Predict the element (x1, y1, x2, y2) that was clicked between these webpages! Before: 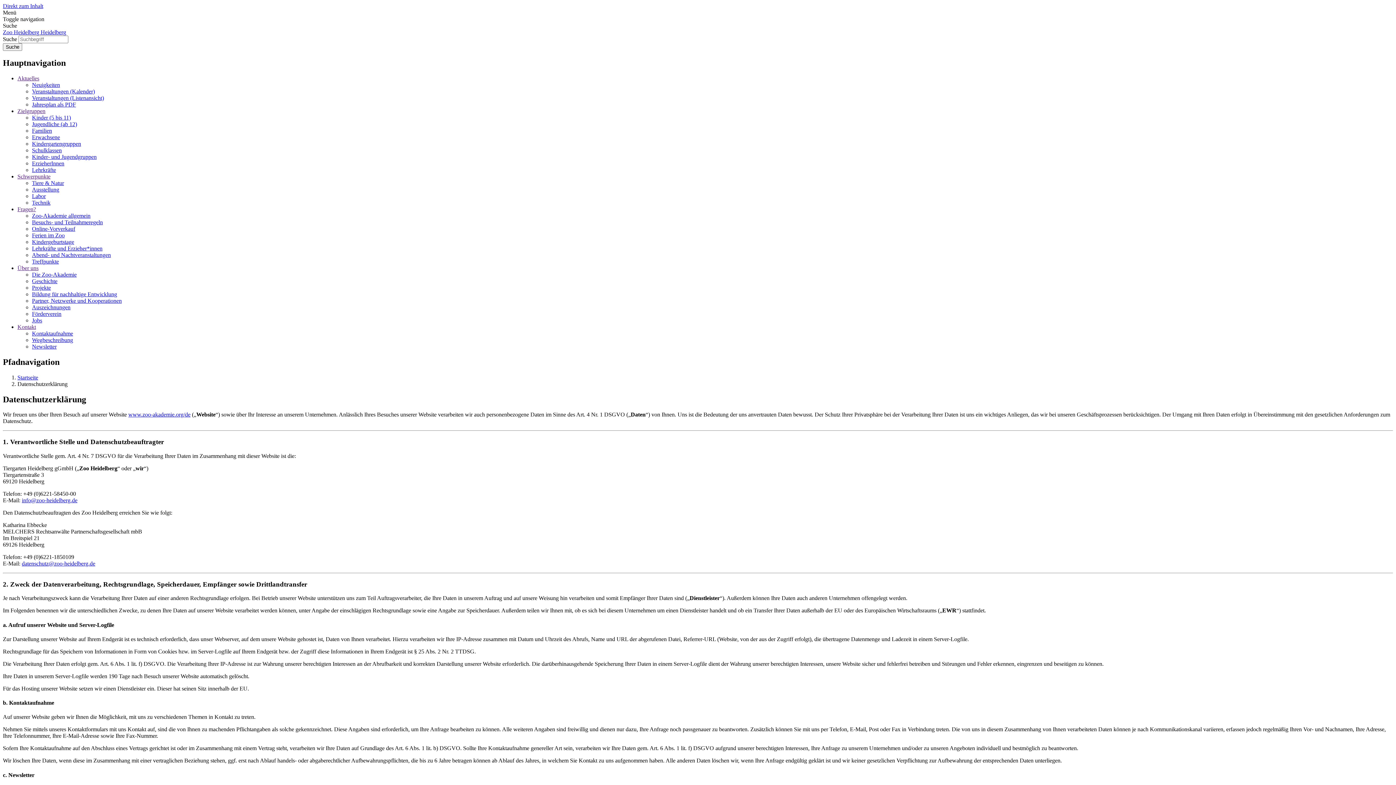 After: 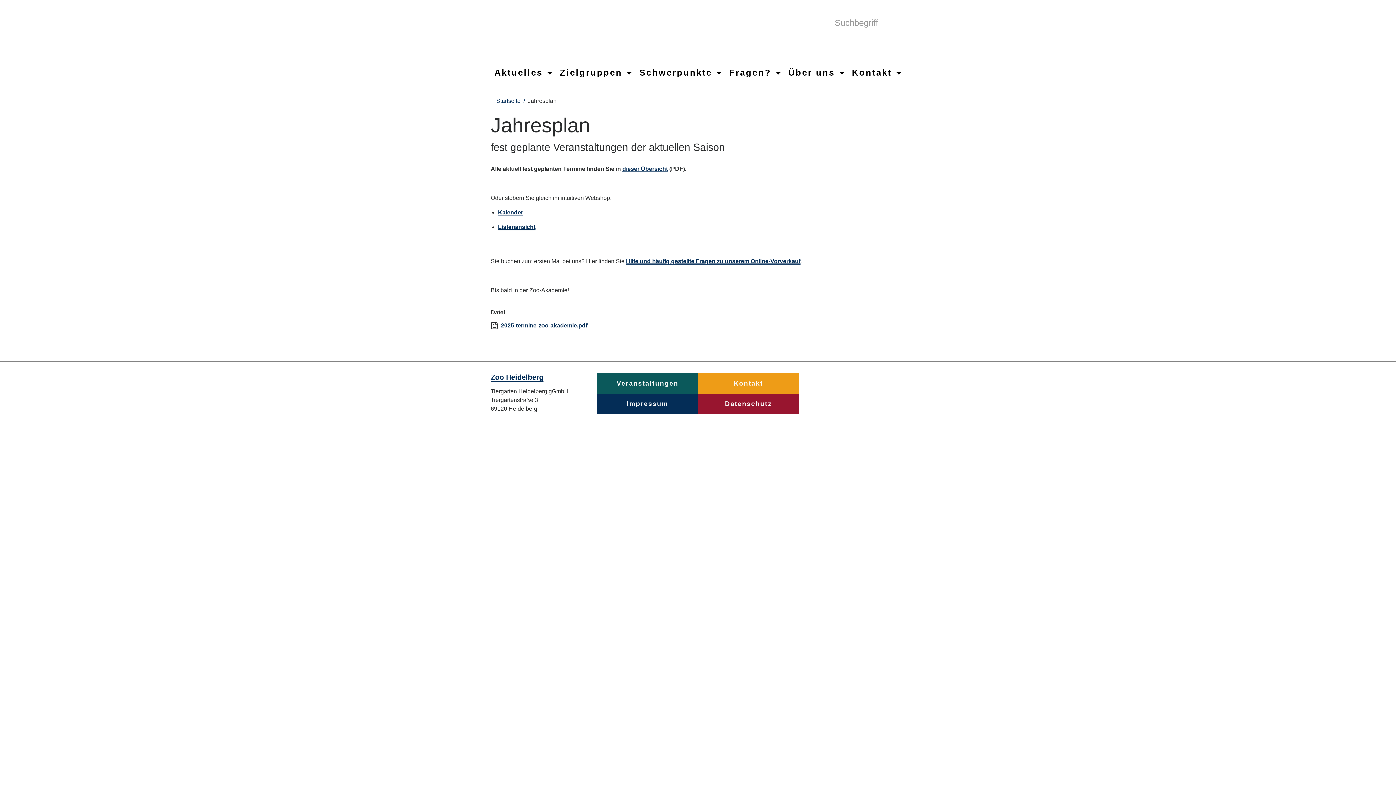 Action: bbox: (32, 101, 76, 107) label: Jahresplan als PDF